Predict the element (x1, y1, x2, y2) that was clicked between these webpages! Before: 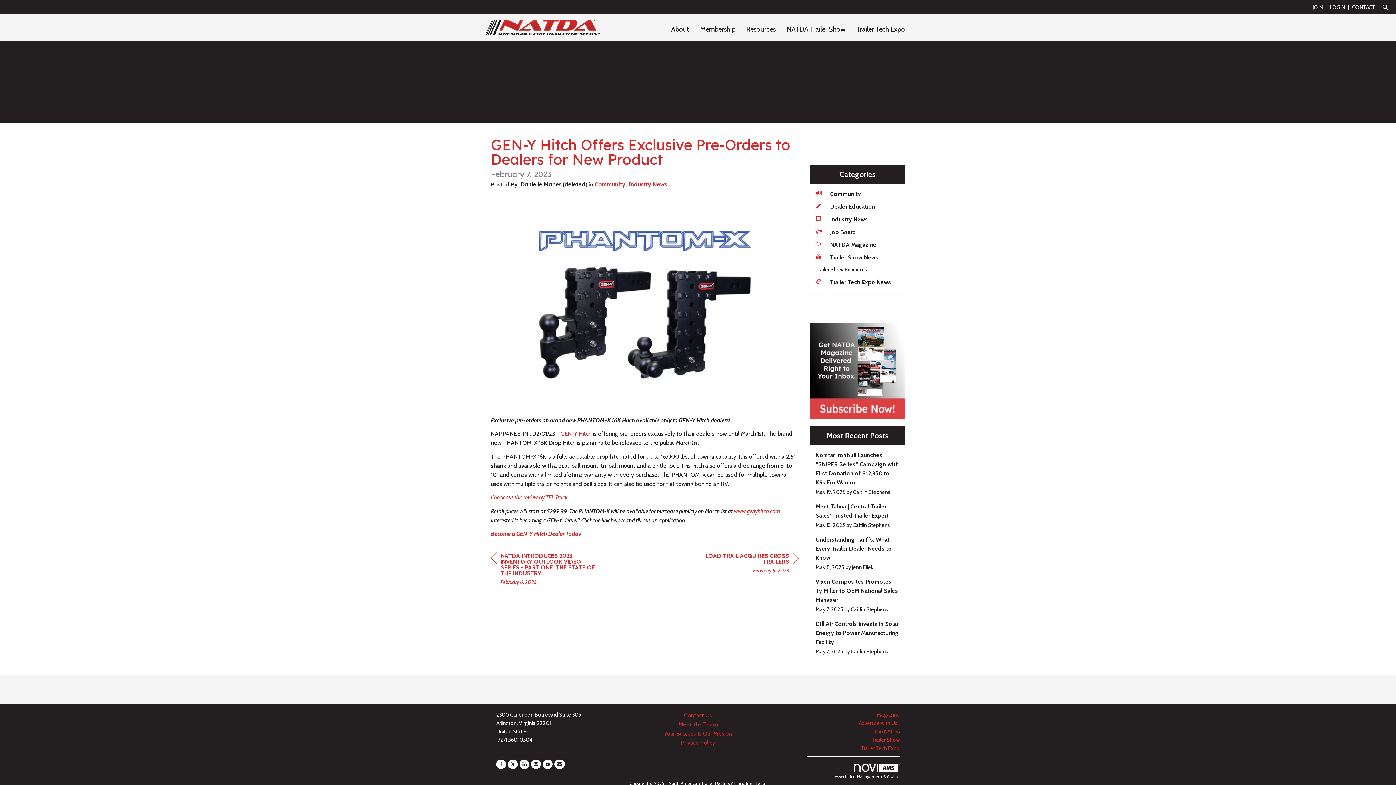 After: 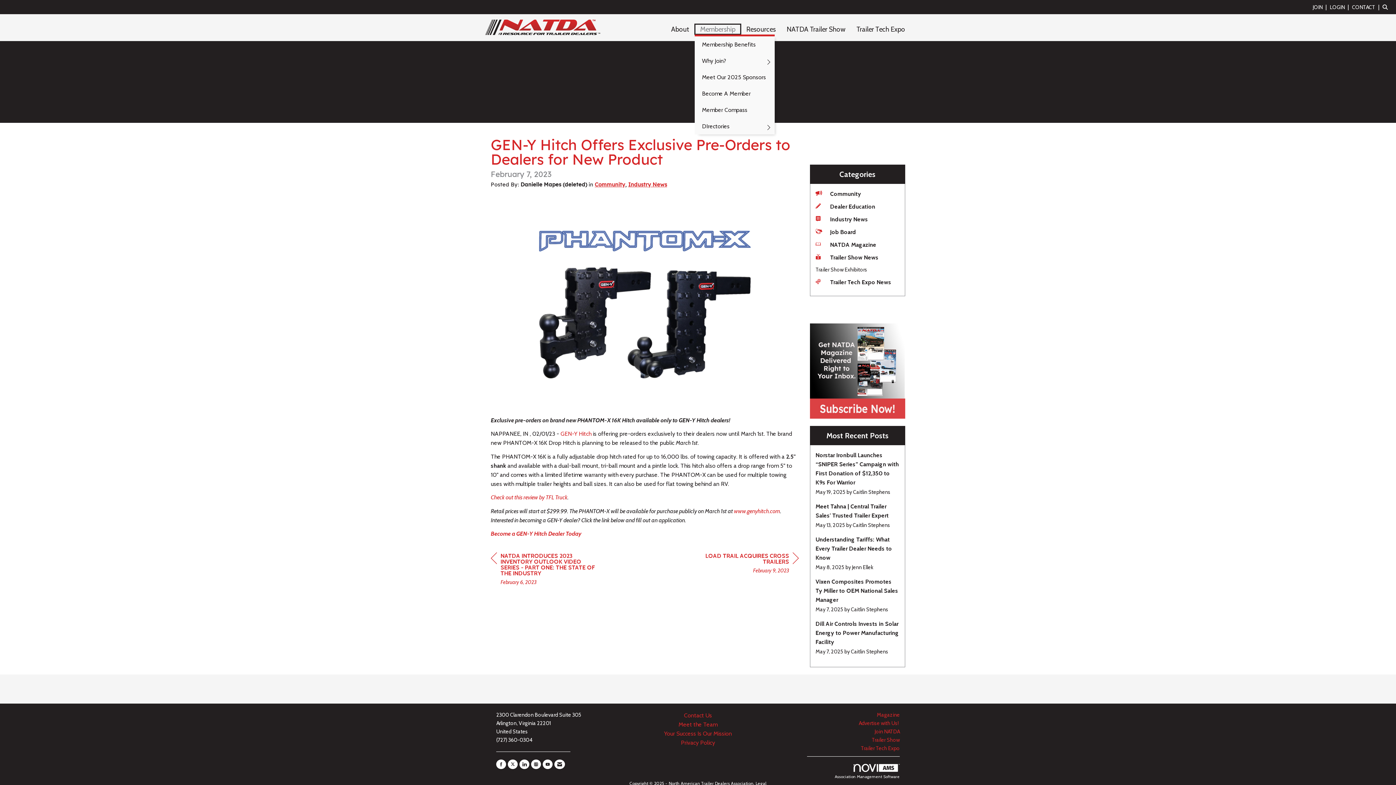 Action: label: Membership bbox: (694, 24, 741, 34)